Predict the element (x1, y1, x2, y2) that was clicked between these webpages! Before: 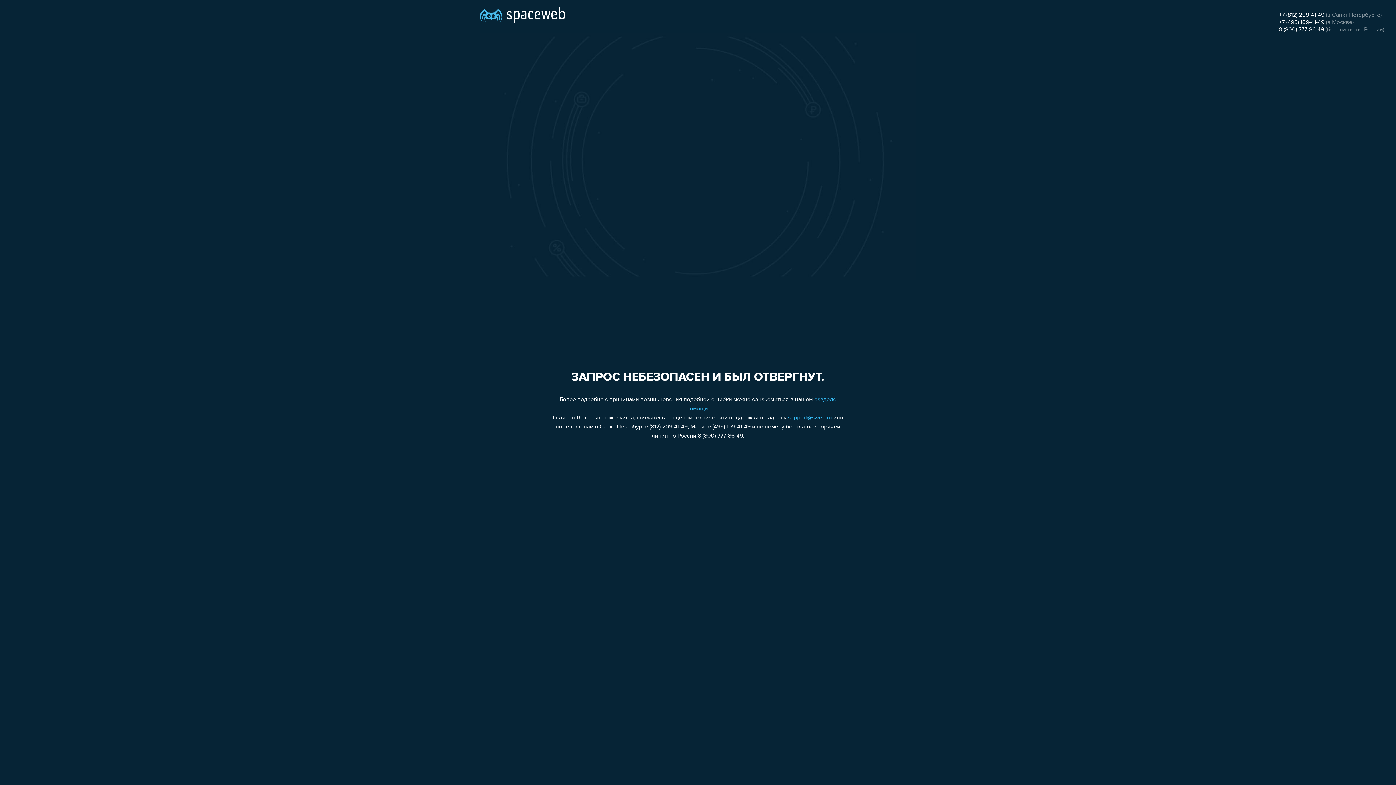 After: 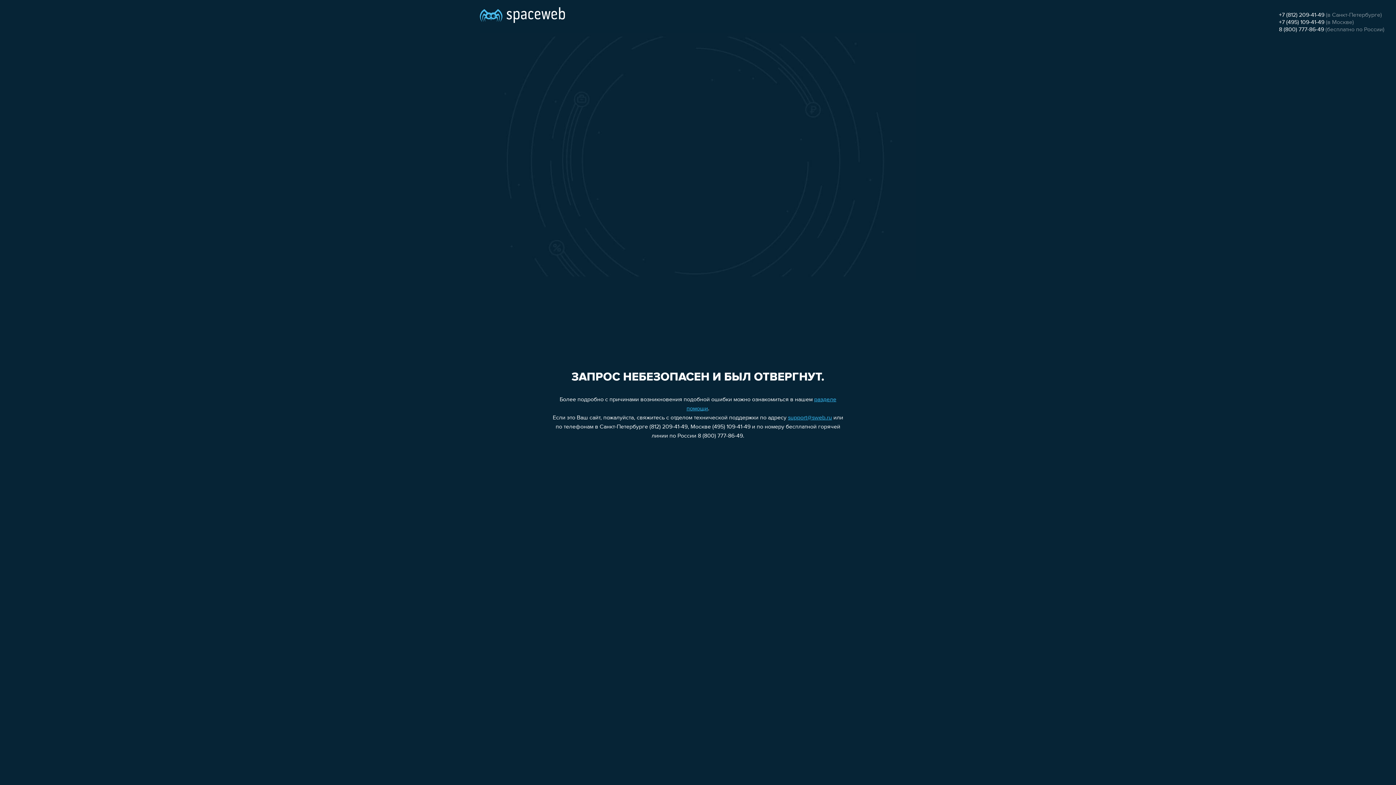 Action: label: +7 (495) 109-41-49 bbox: (1279, 19, 1324, 25)